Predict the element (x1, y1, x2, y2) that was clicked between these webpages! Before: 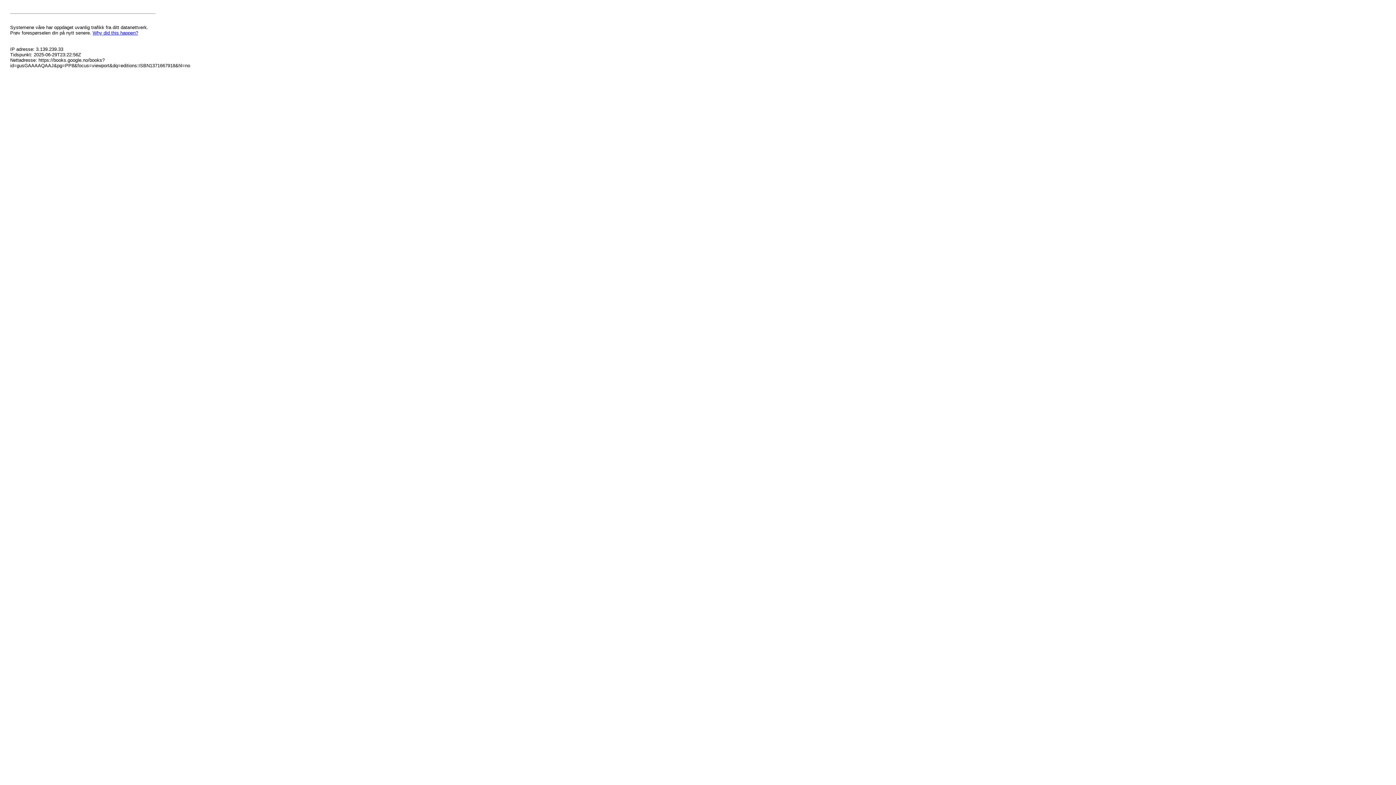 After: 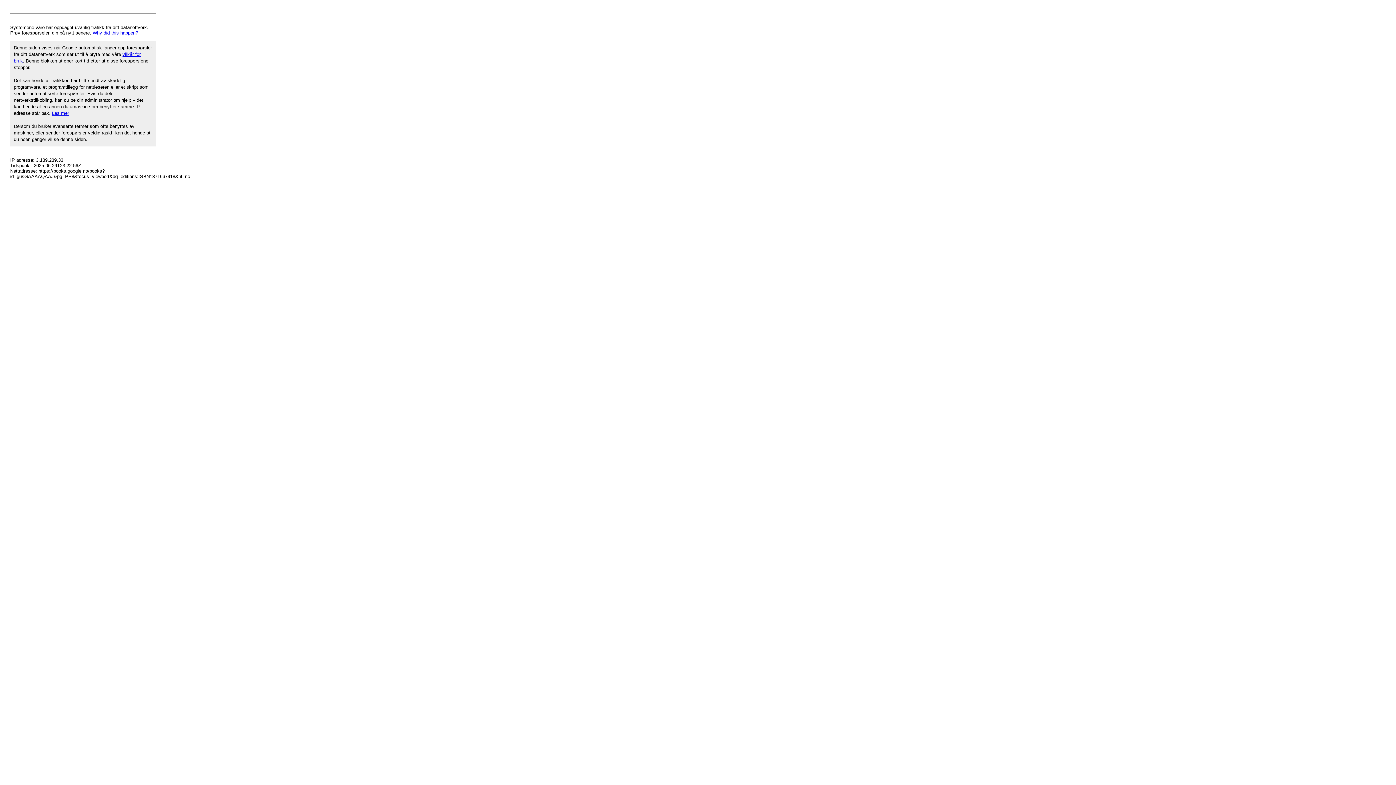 Action: label: Why did this happen? bbox: (92, 30, 138, 35)